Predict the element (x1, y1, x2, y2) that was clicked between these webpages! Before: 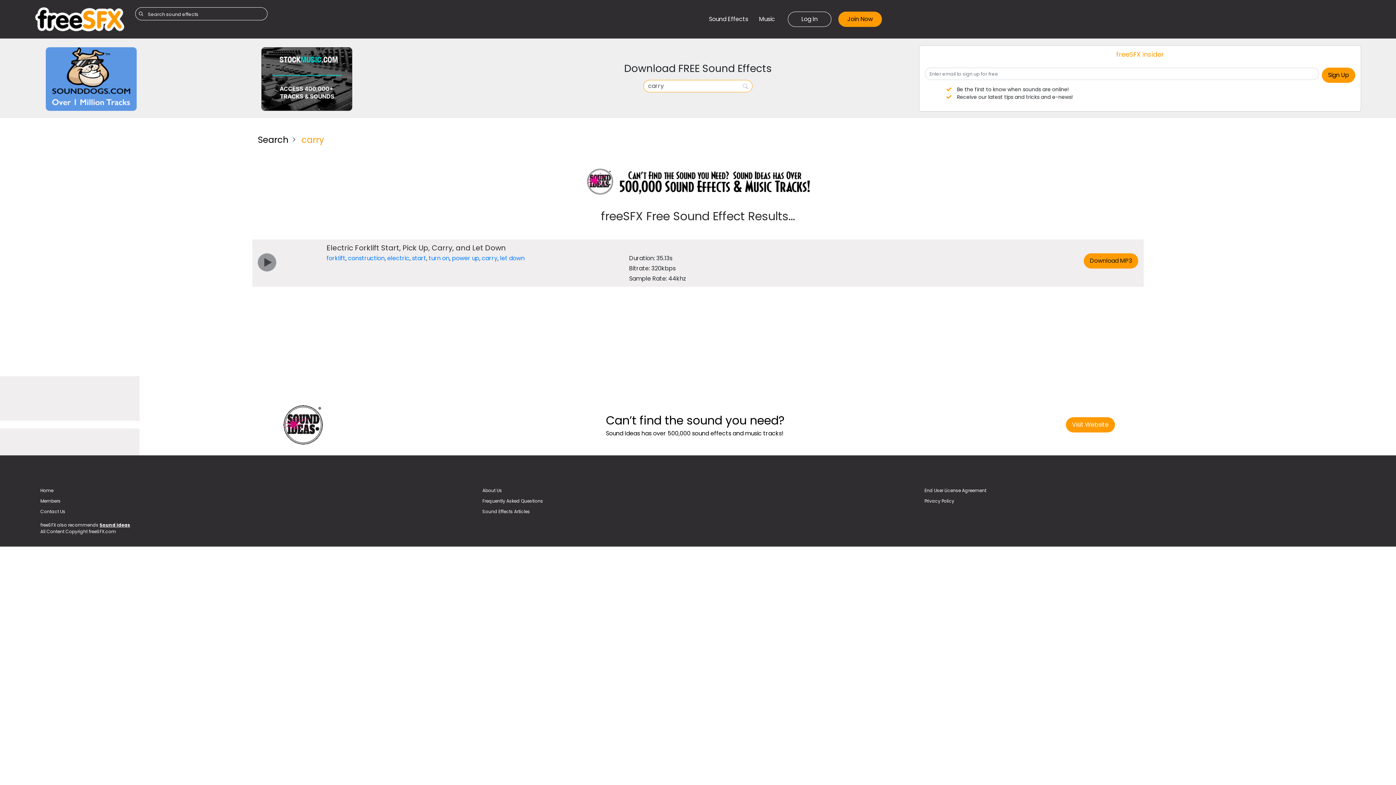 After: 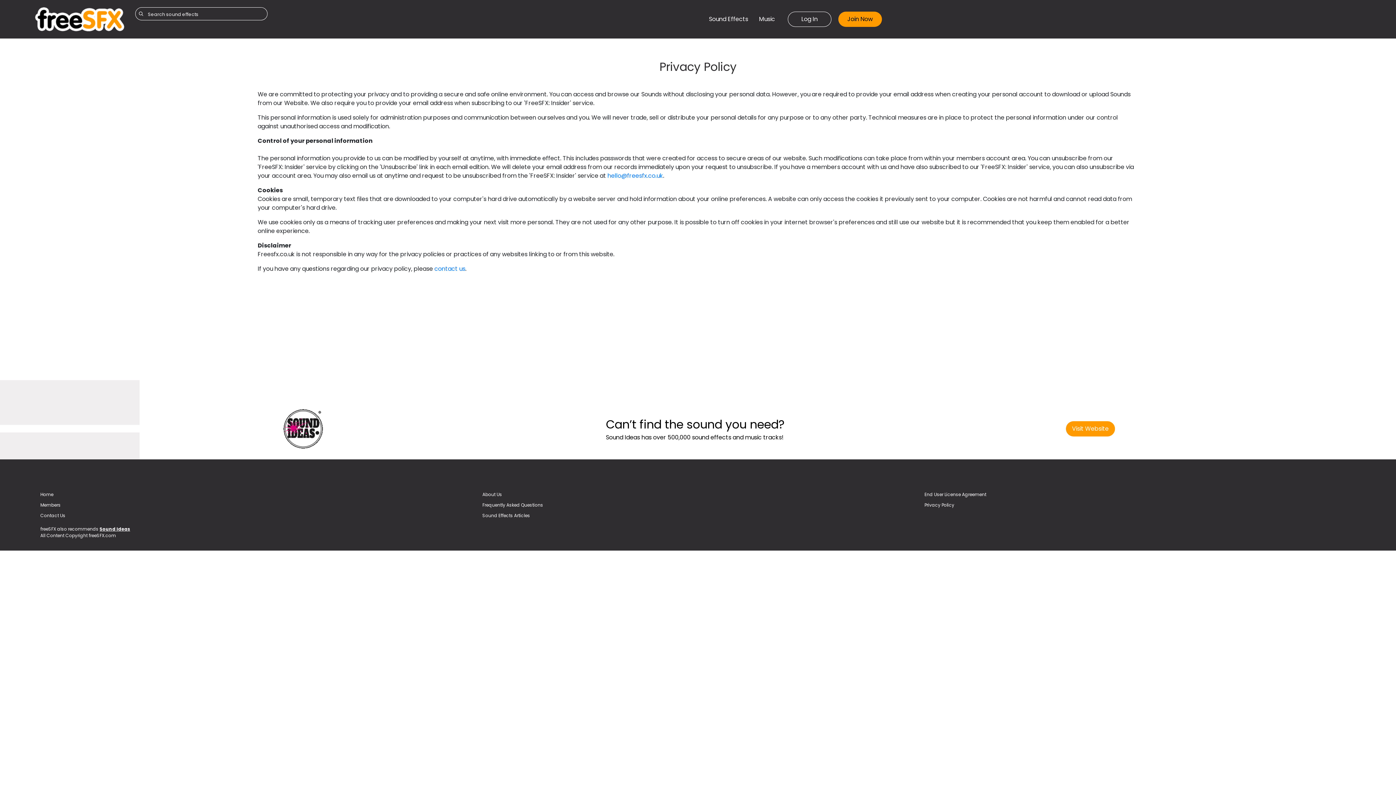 Action: label: Privacy Policy bbox: (924, 498, 954, 504)